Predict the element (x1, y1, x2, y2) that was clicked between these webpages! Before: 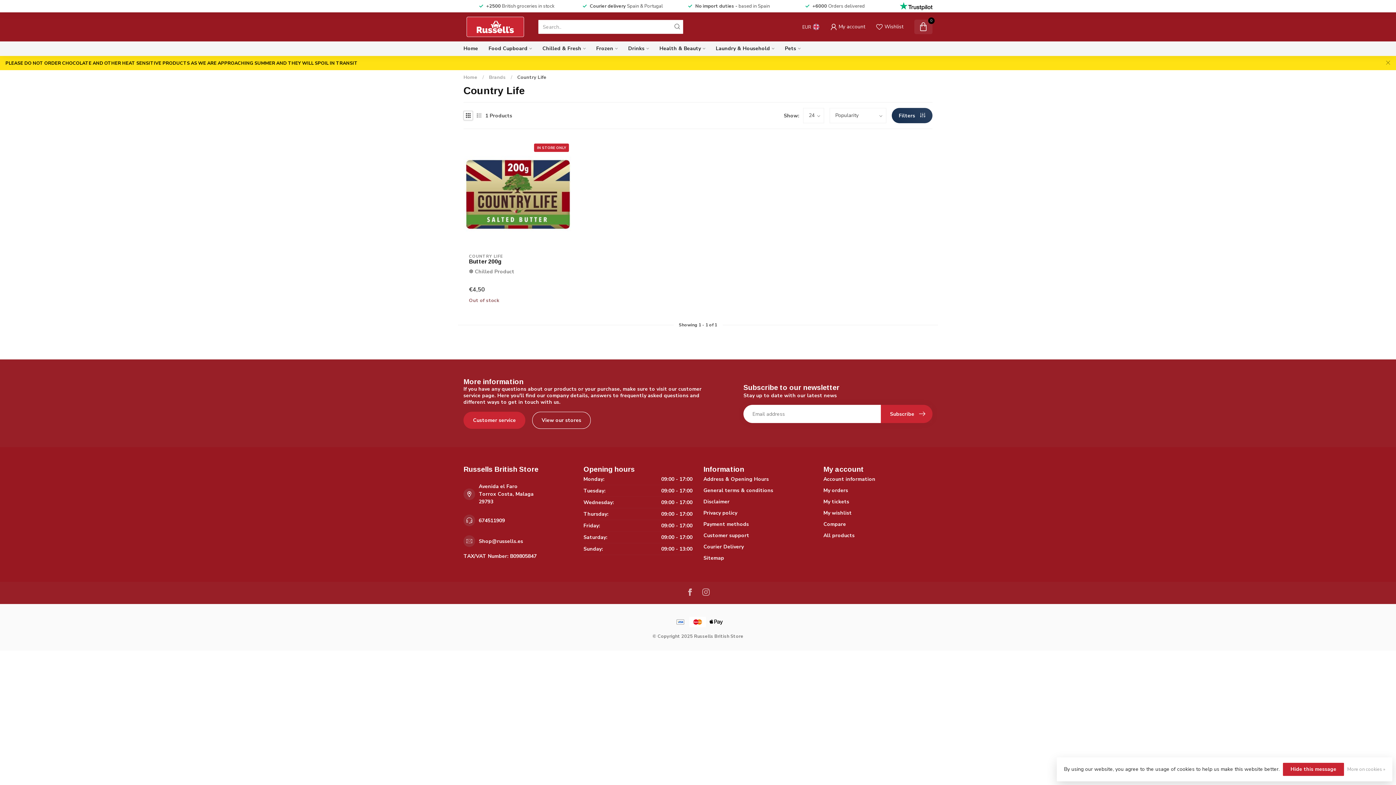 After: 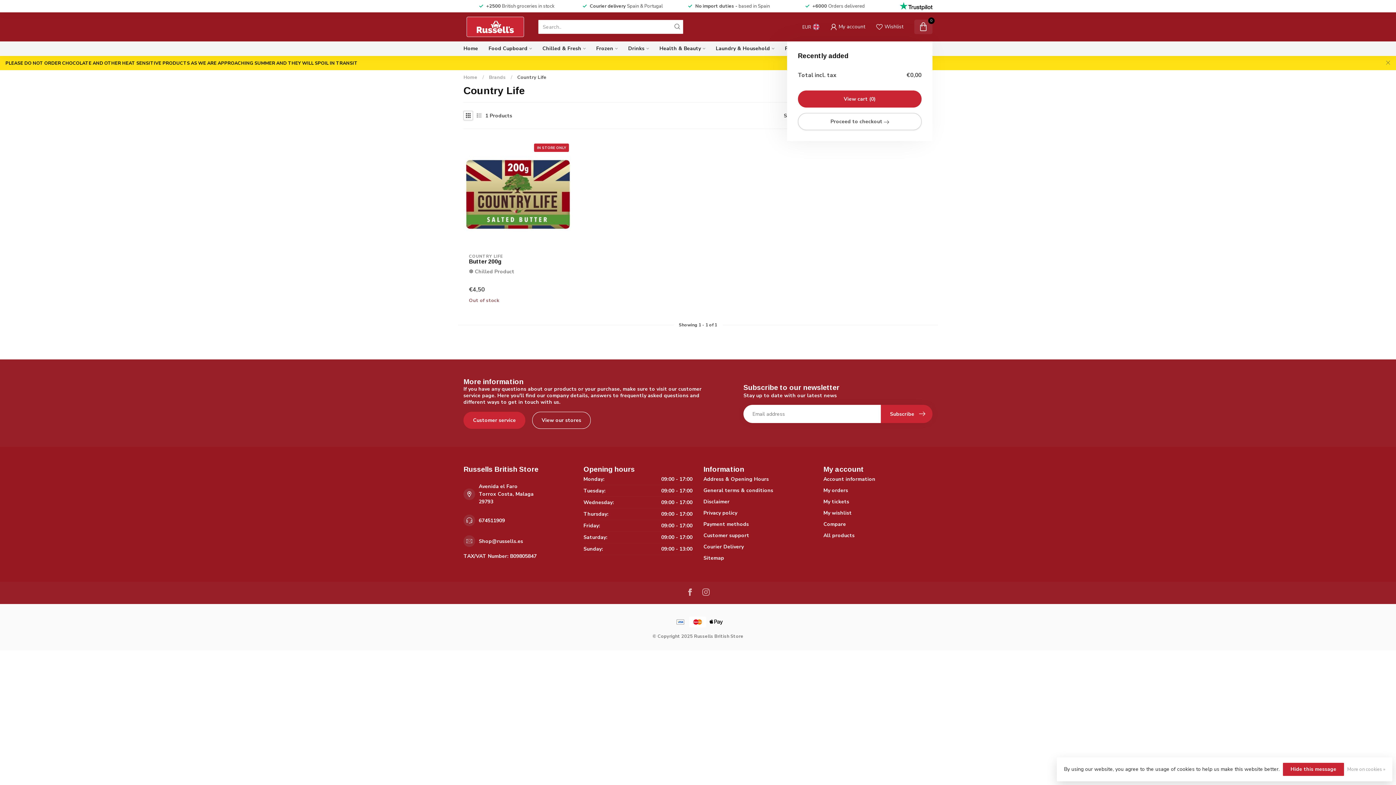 Action: bbox: (914, 19, 932, 34) label: 0